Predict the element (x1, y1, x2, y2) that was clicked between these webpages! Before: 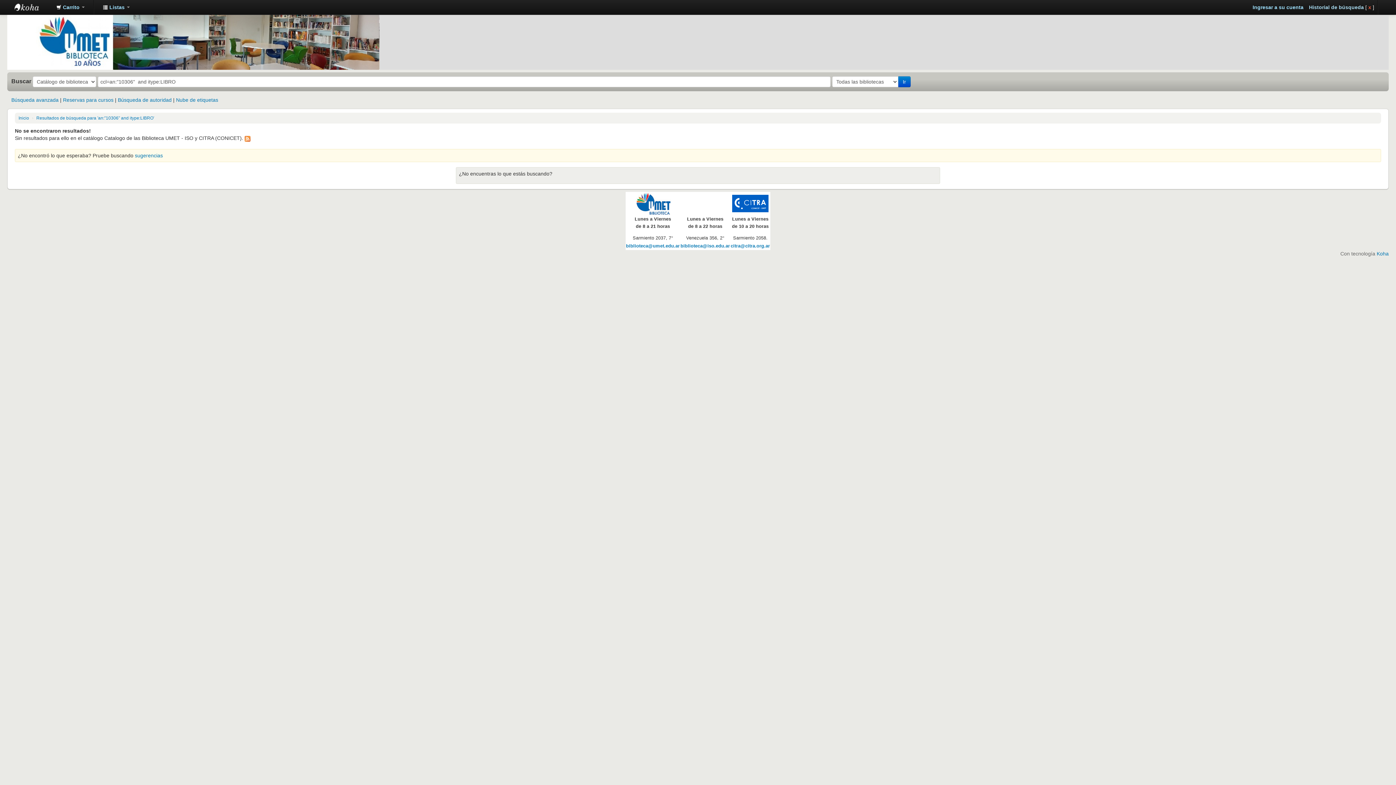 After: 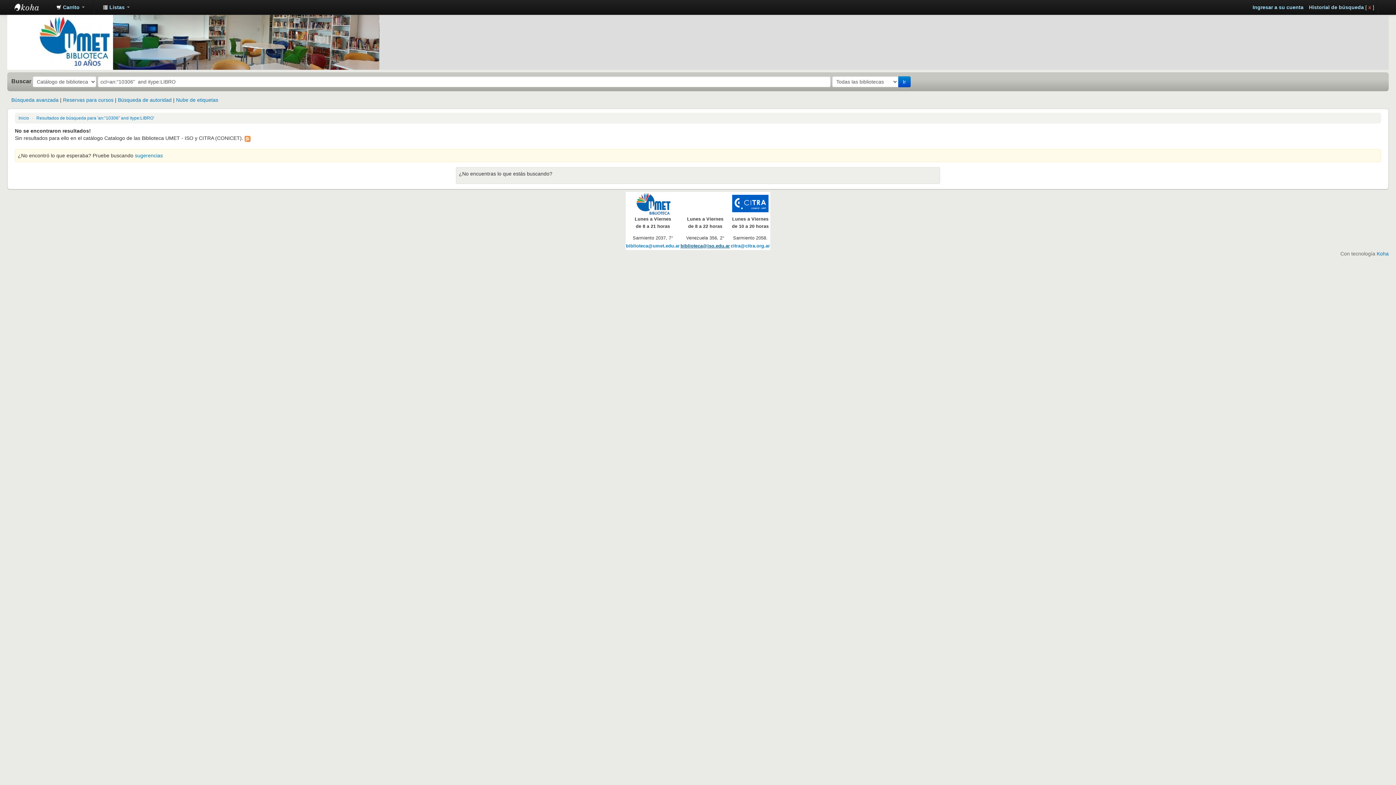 Action: bbox: (680, 243, 730, 248) label: biblioteca@iso.edu.ar